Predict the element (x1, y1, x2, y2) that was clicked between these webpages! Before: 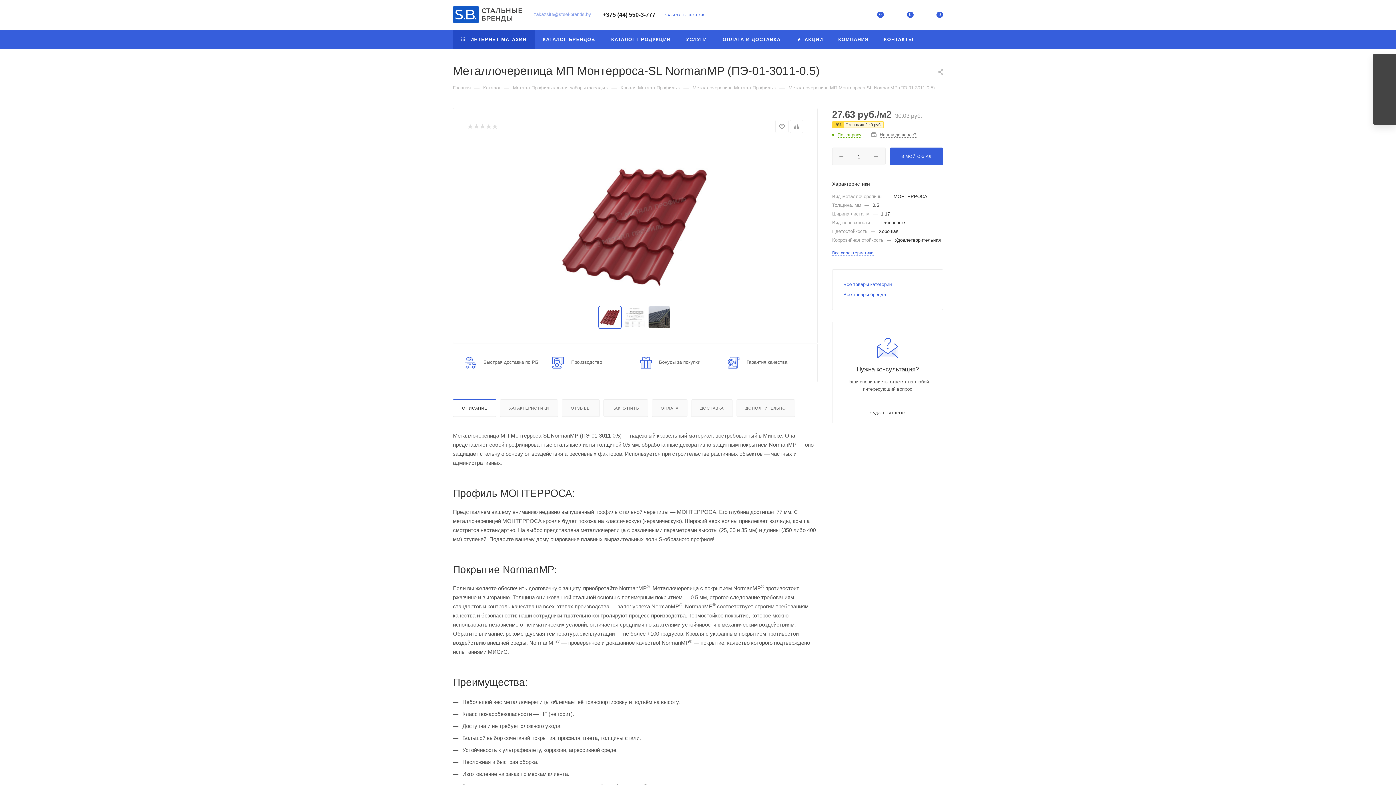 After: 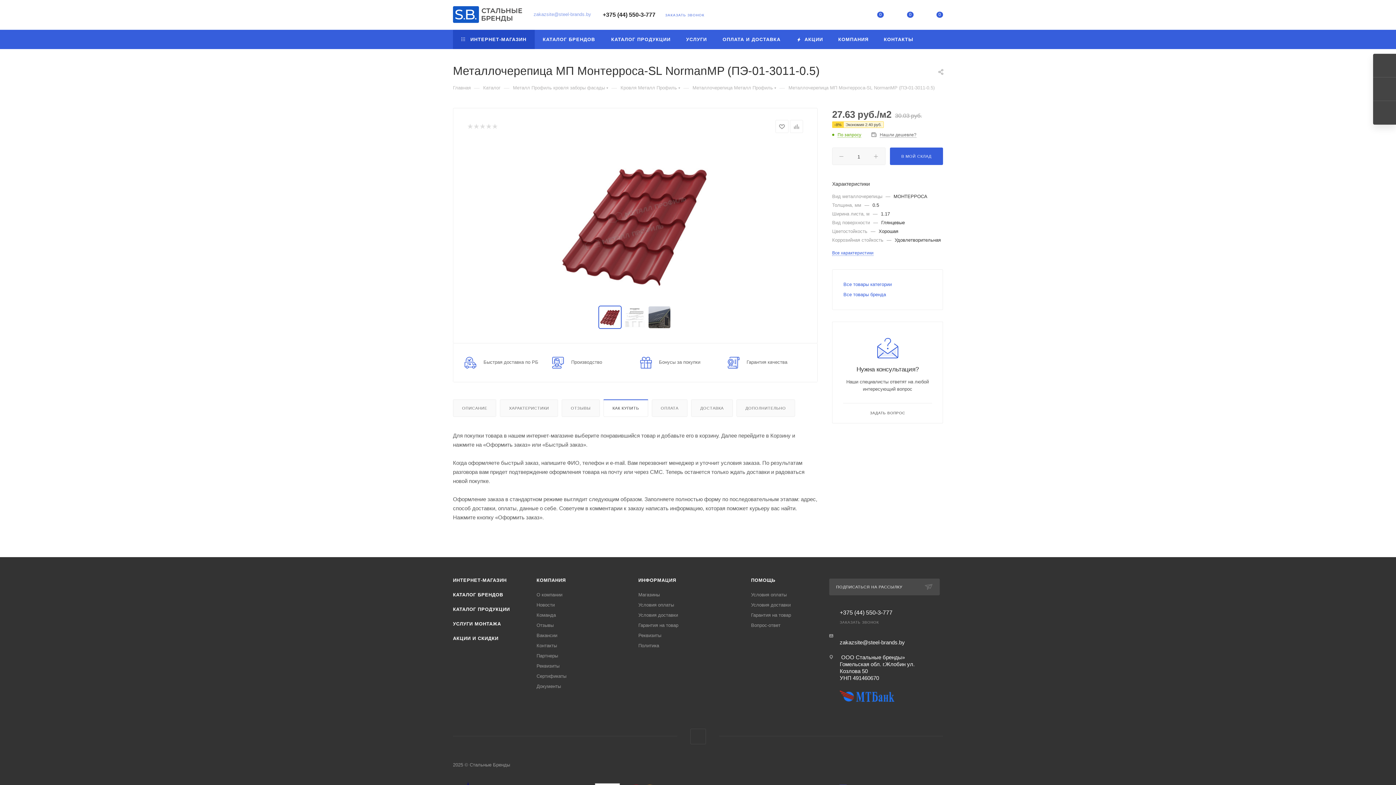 Action: bbox: (603, 399, 647, 416) label: КАК КУПИТЬ